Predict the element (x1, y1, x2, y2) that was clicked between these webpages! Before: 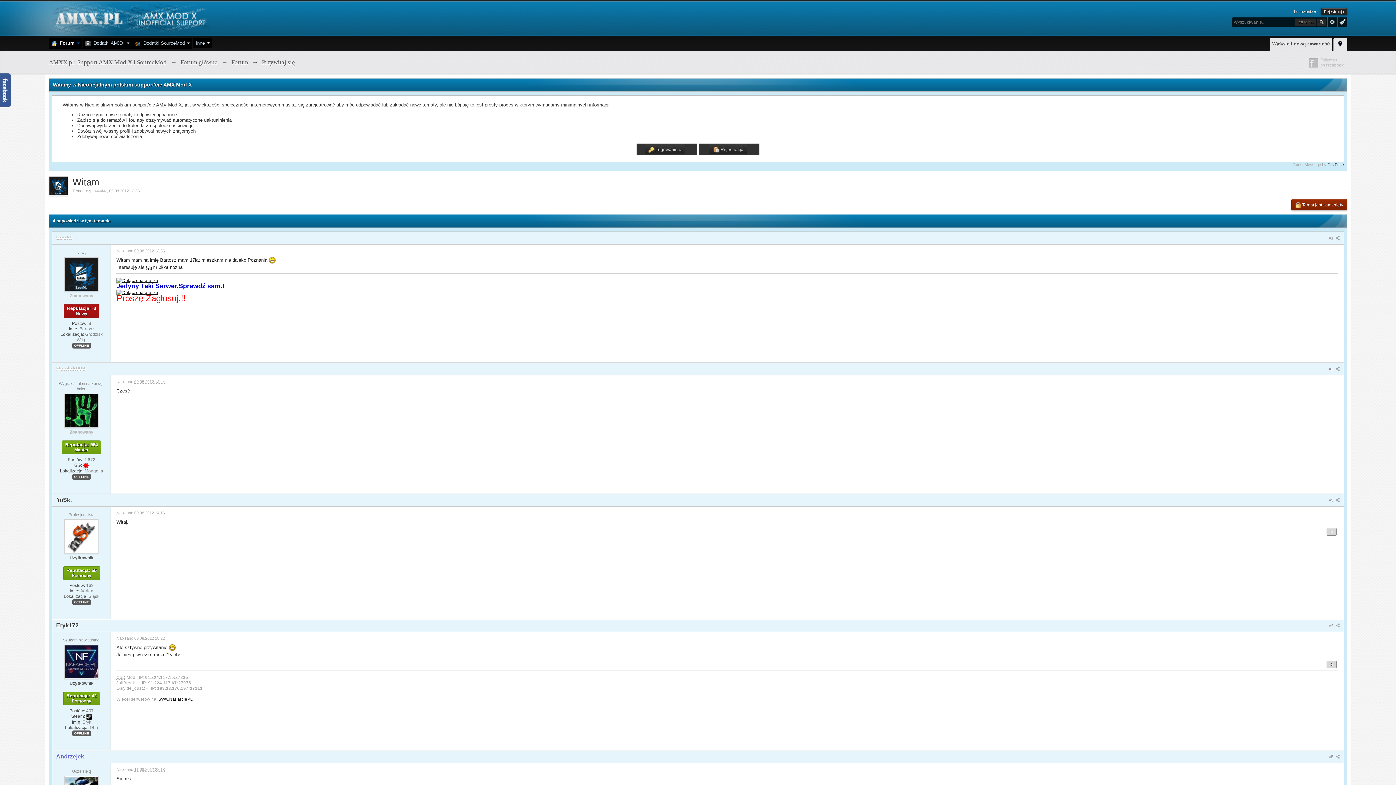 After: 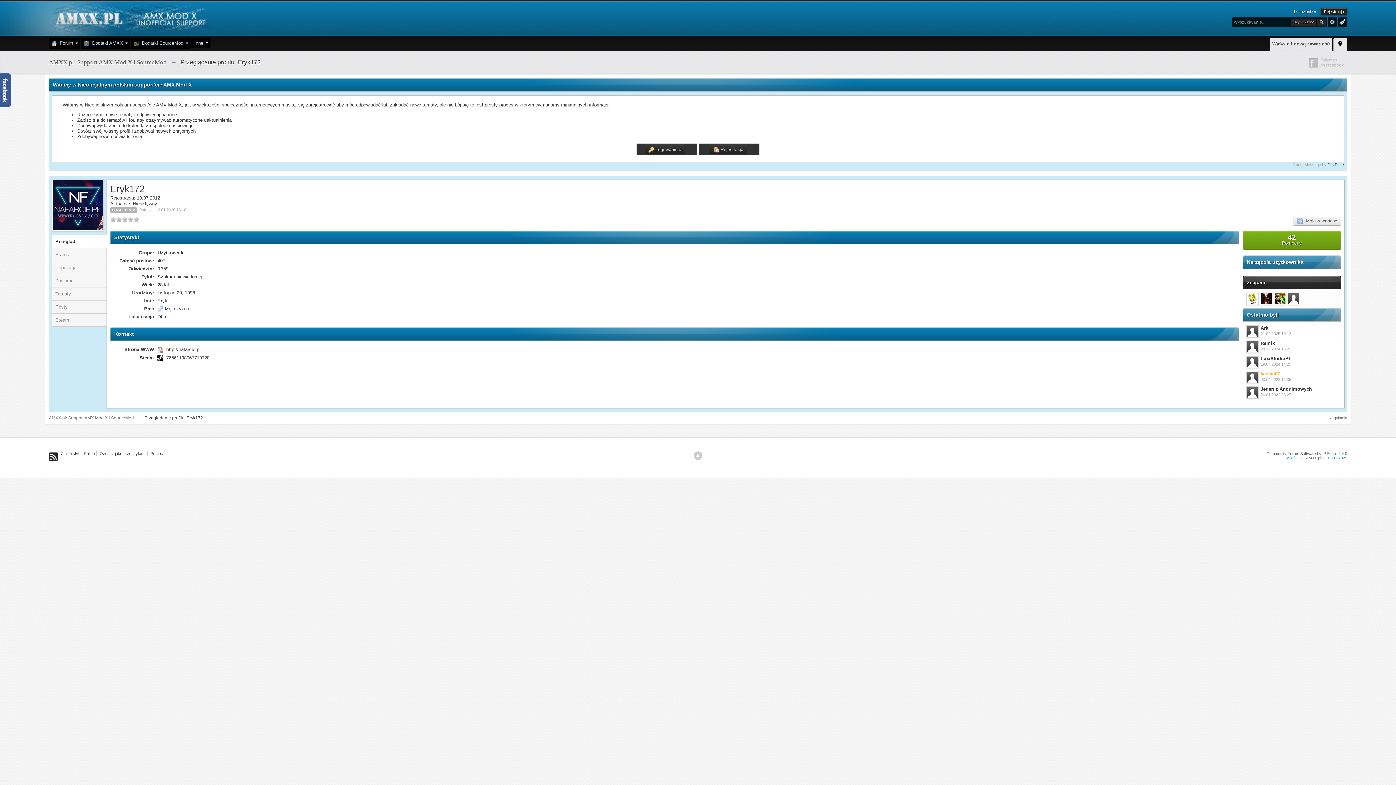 Action: bbox: (64, 659, 98, 664)